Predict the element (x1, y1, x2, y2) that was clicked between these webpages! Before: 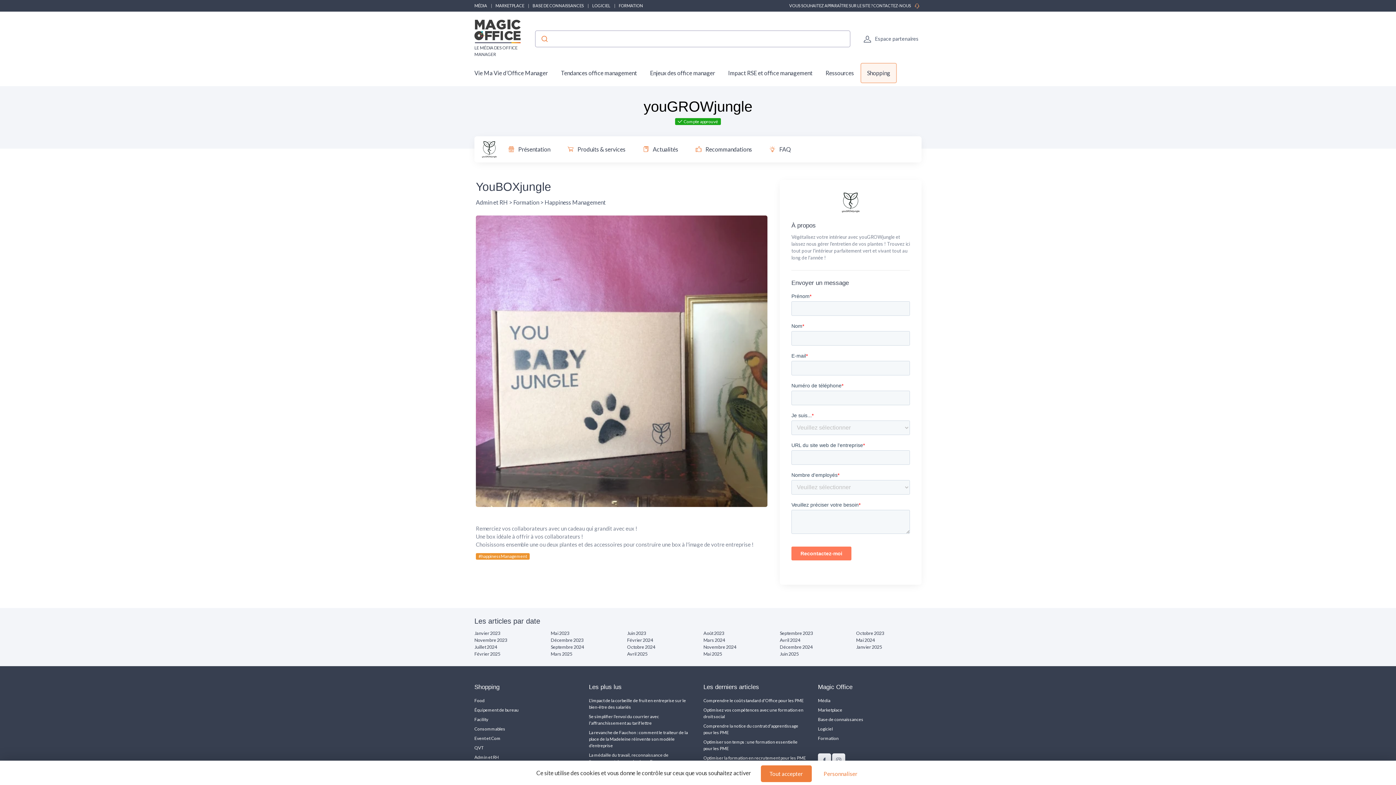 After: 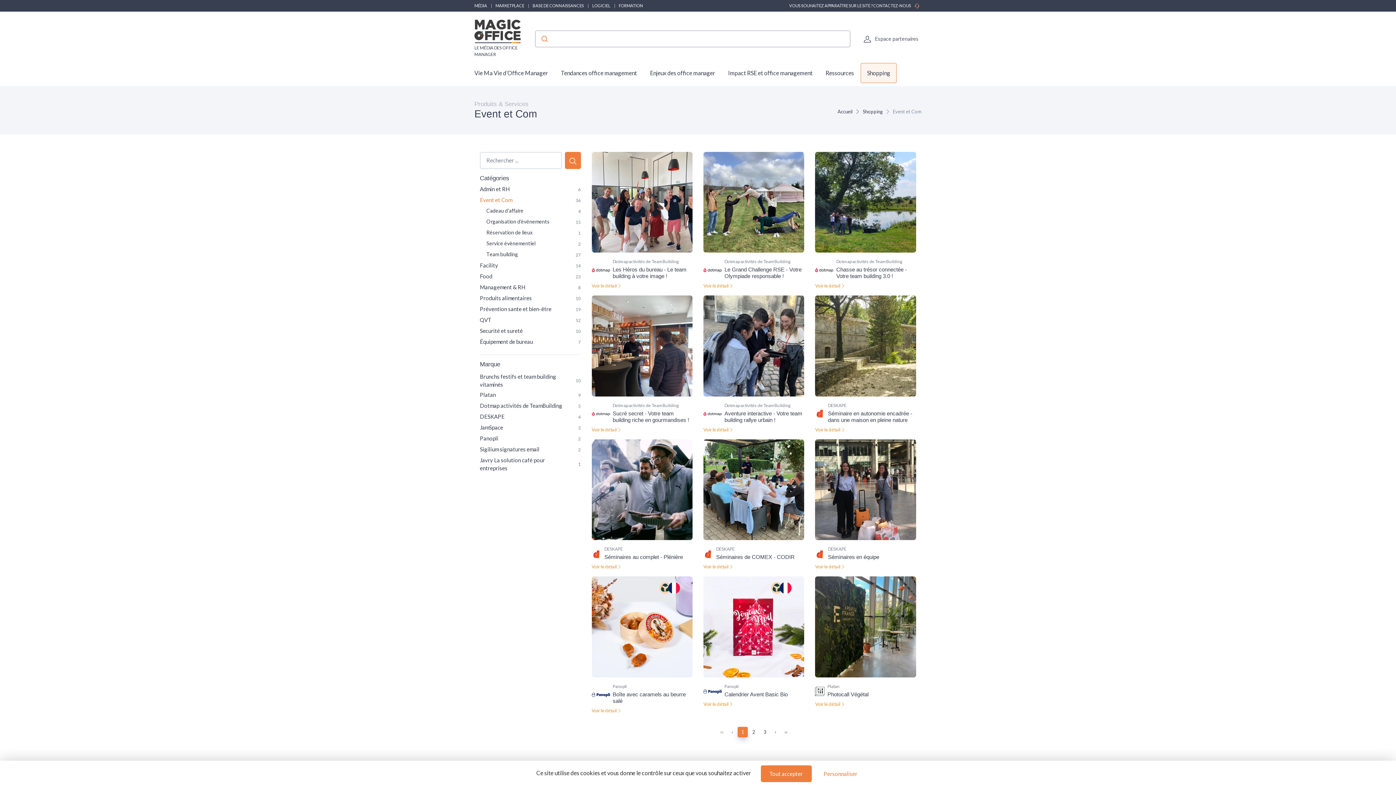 Action: bbox: (474, 735, 578, 742) label: Event et Com